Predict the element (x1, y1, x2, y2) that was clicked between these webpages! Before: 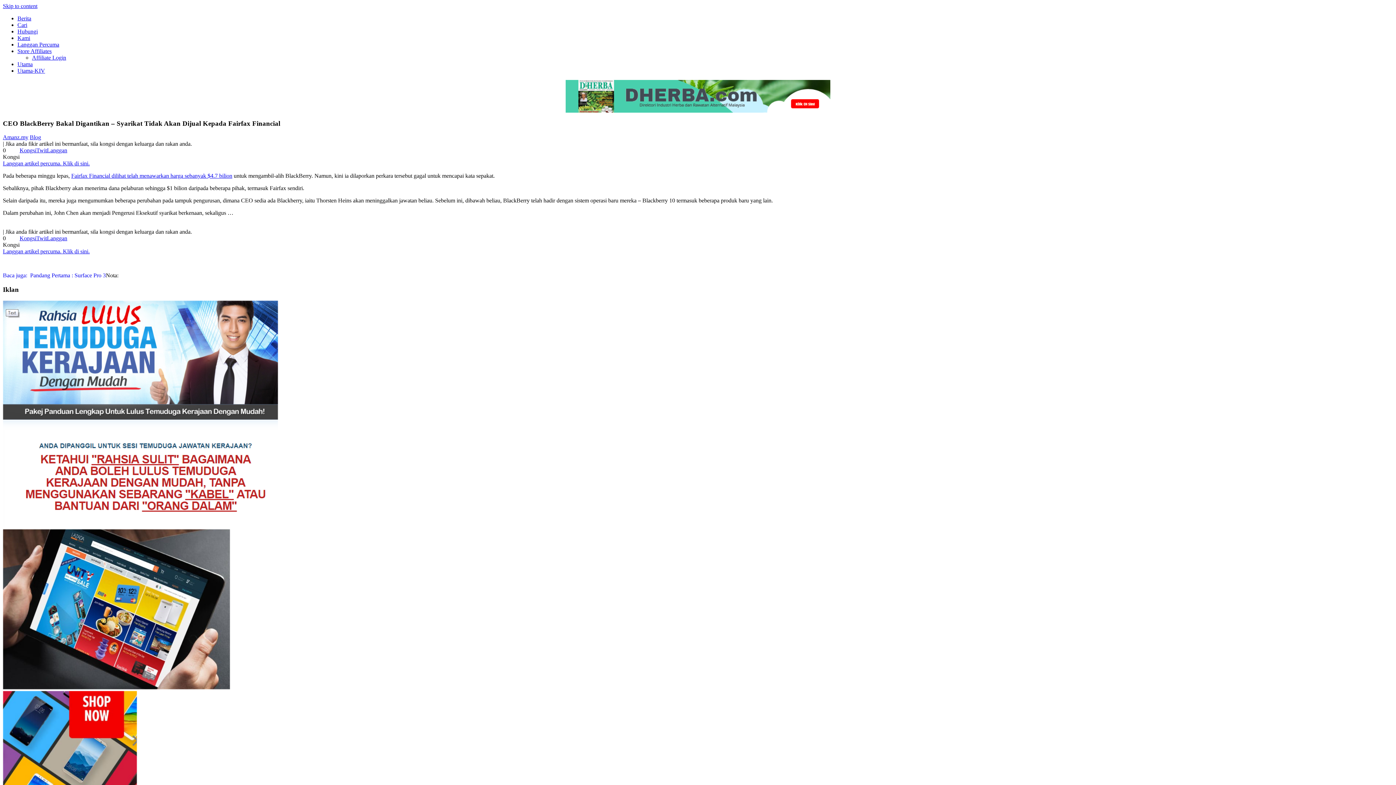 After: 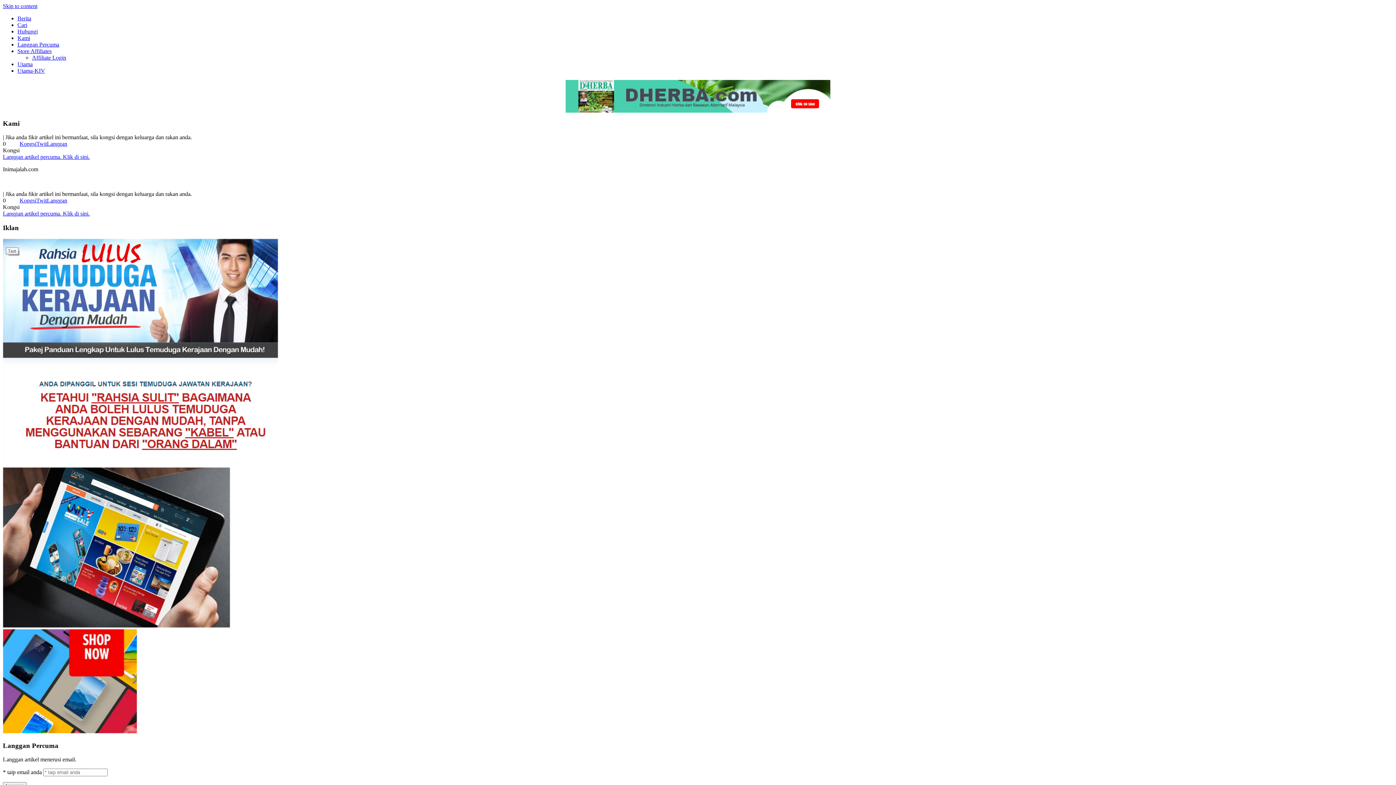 Action: bbox: (17, 34, 30, 41) label: Kami